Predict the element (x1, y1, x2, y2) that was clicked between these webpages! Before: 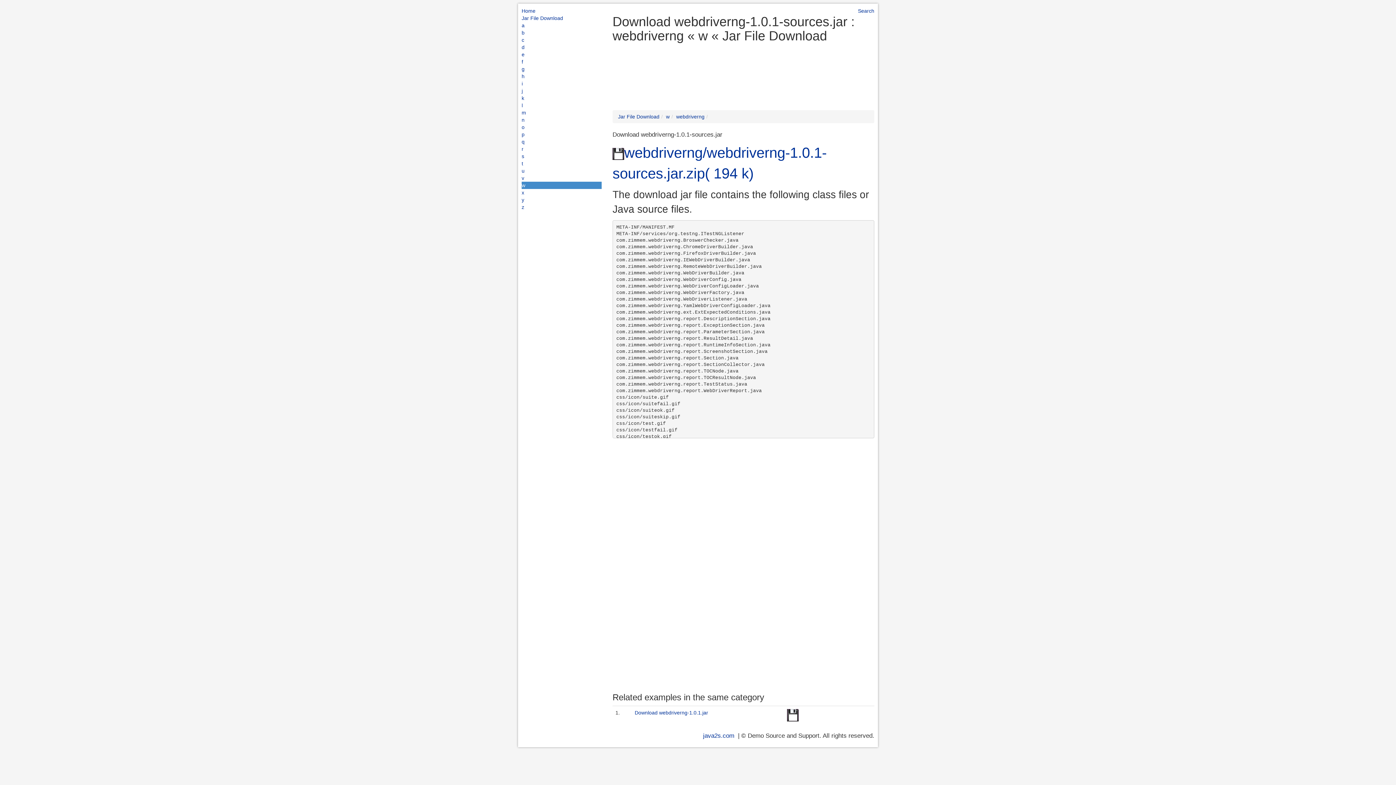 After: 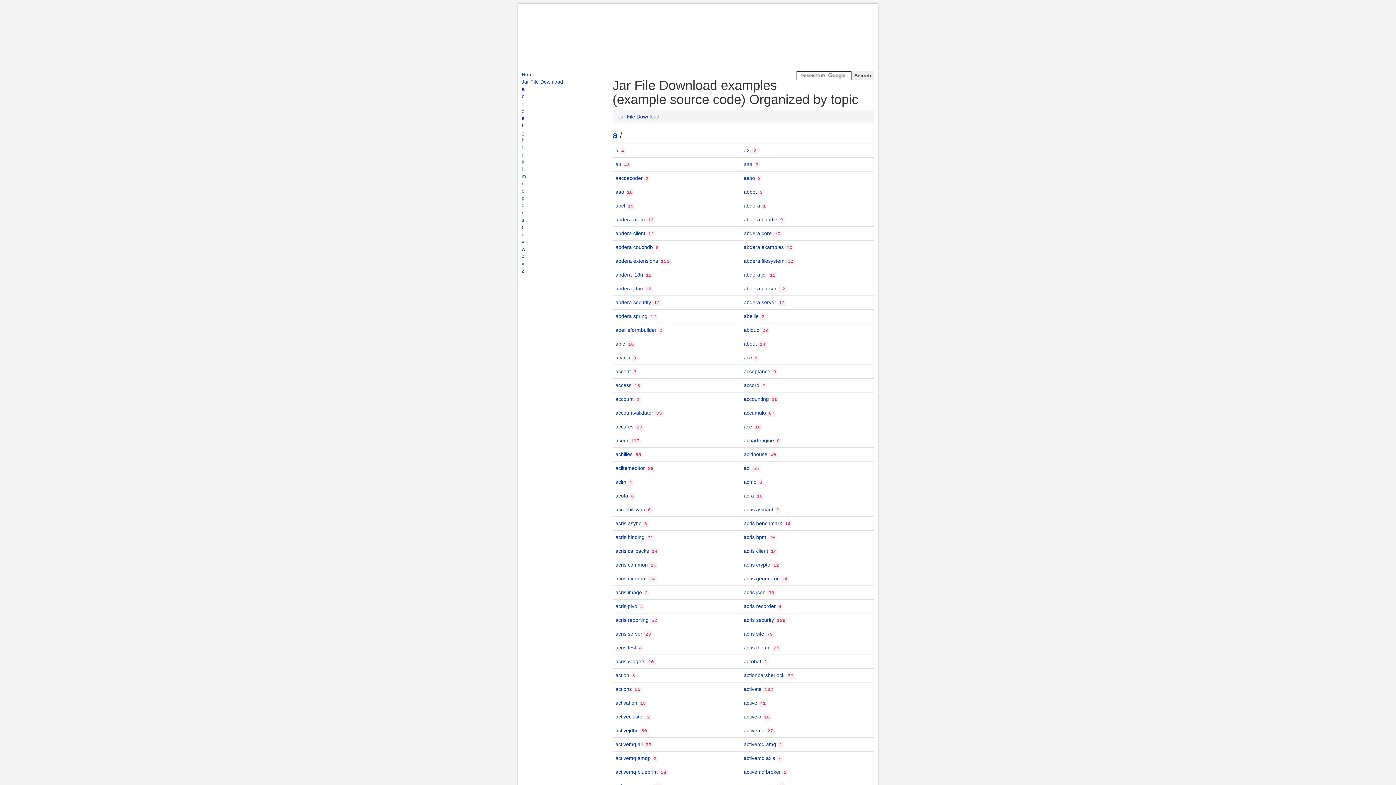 Action: bbox: (521, 14, 601, 21) label: Jar File Download